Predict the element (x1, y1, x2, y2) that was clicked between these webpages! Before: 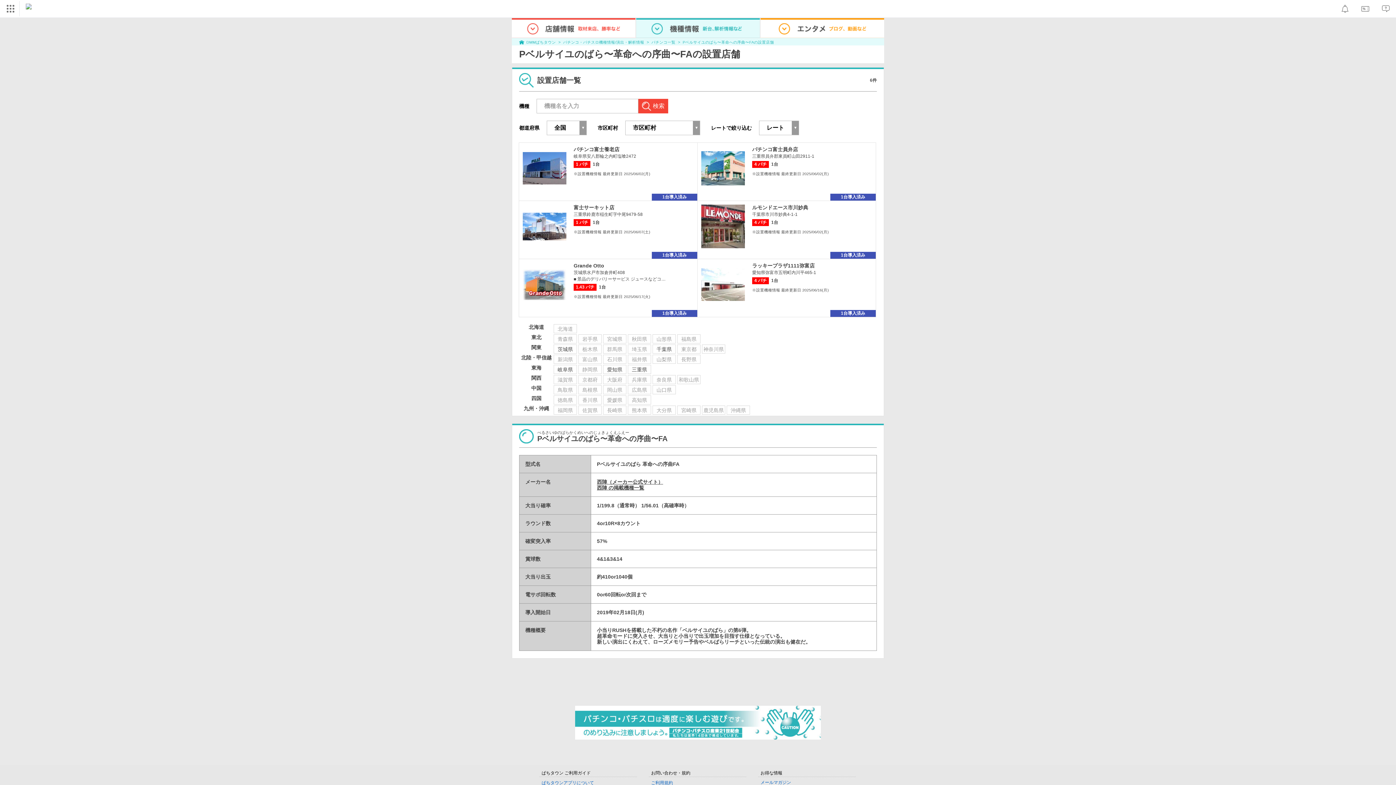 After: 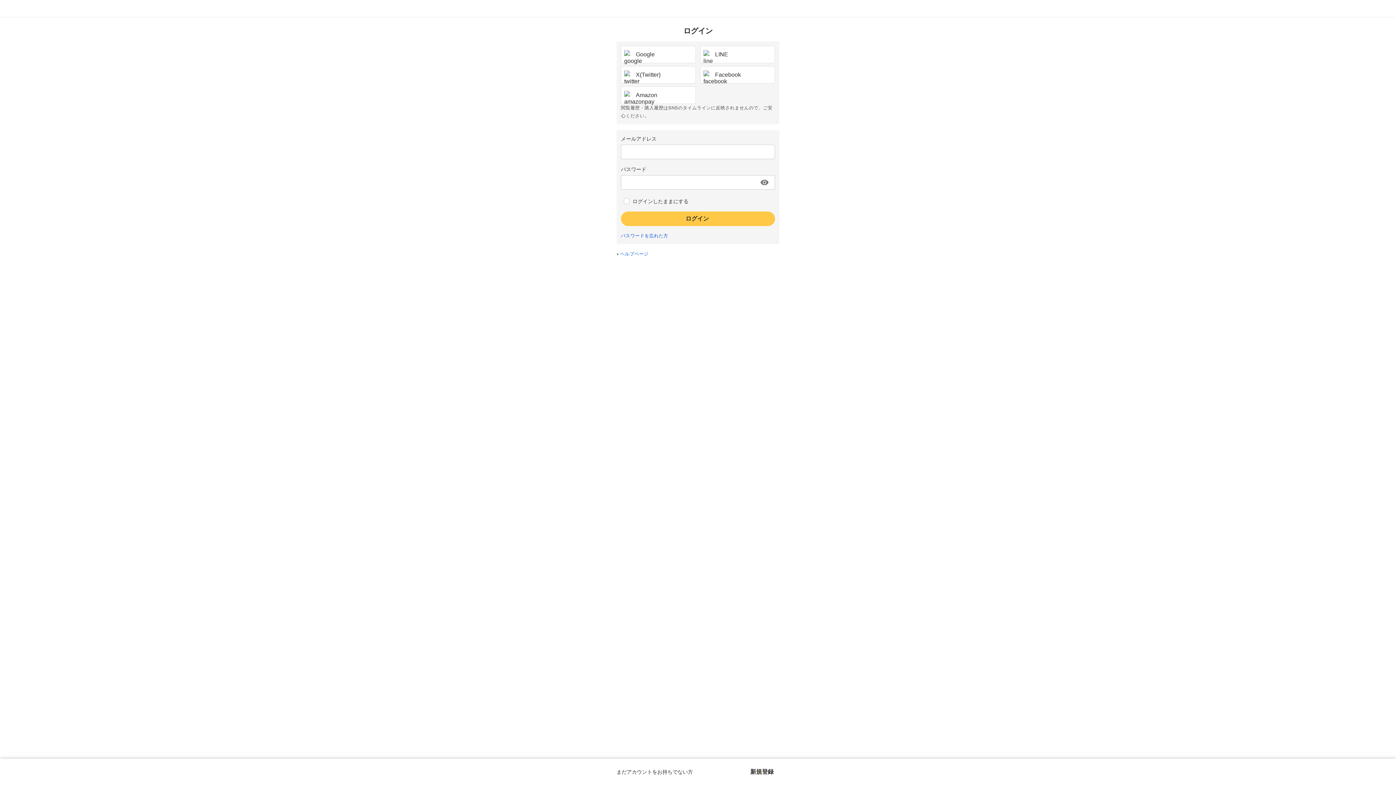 Action: label: メールマガジン bbox: (760, 780, 791, 785)